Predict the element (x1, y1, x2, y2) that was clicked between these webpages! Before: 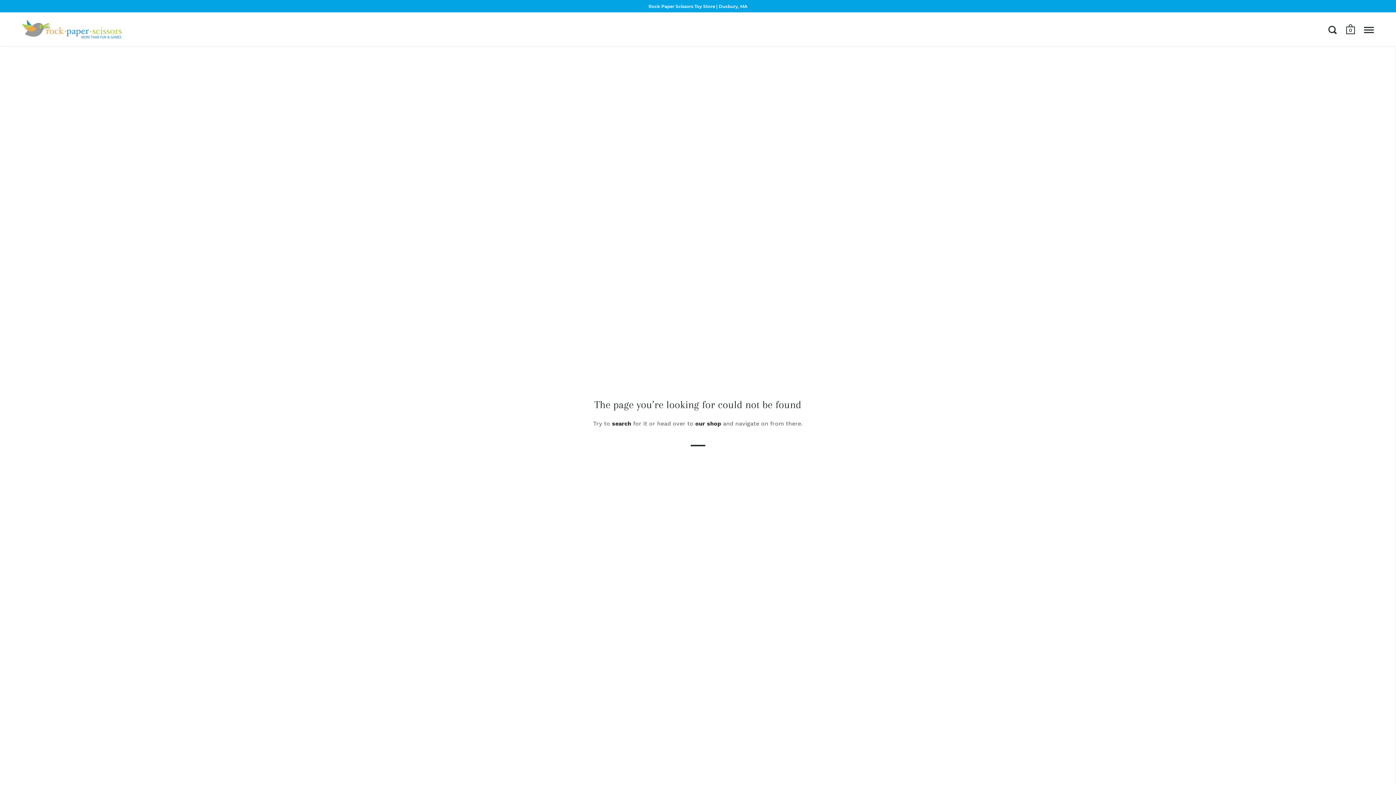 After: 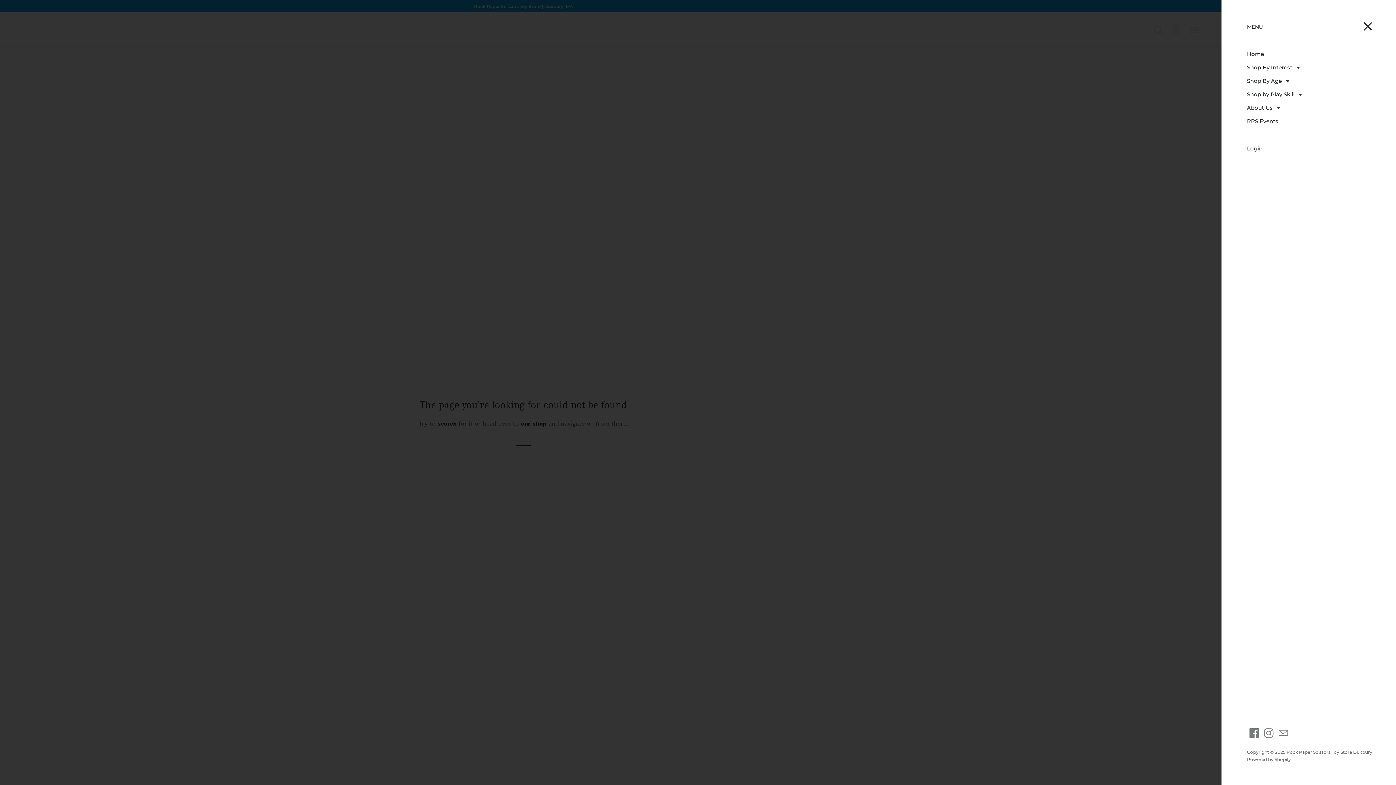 Action: bbox: (1364, 25, 1374, 33) label: Open menu